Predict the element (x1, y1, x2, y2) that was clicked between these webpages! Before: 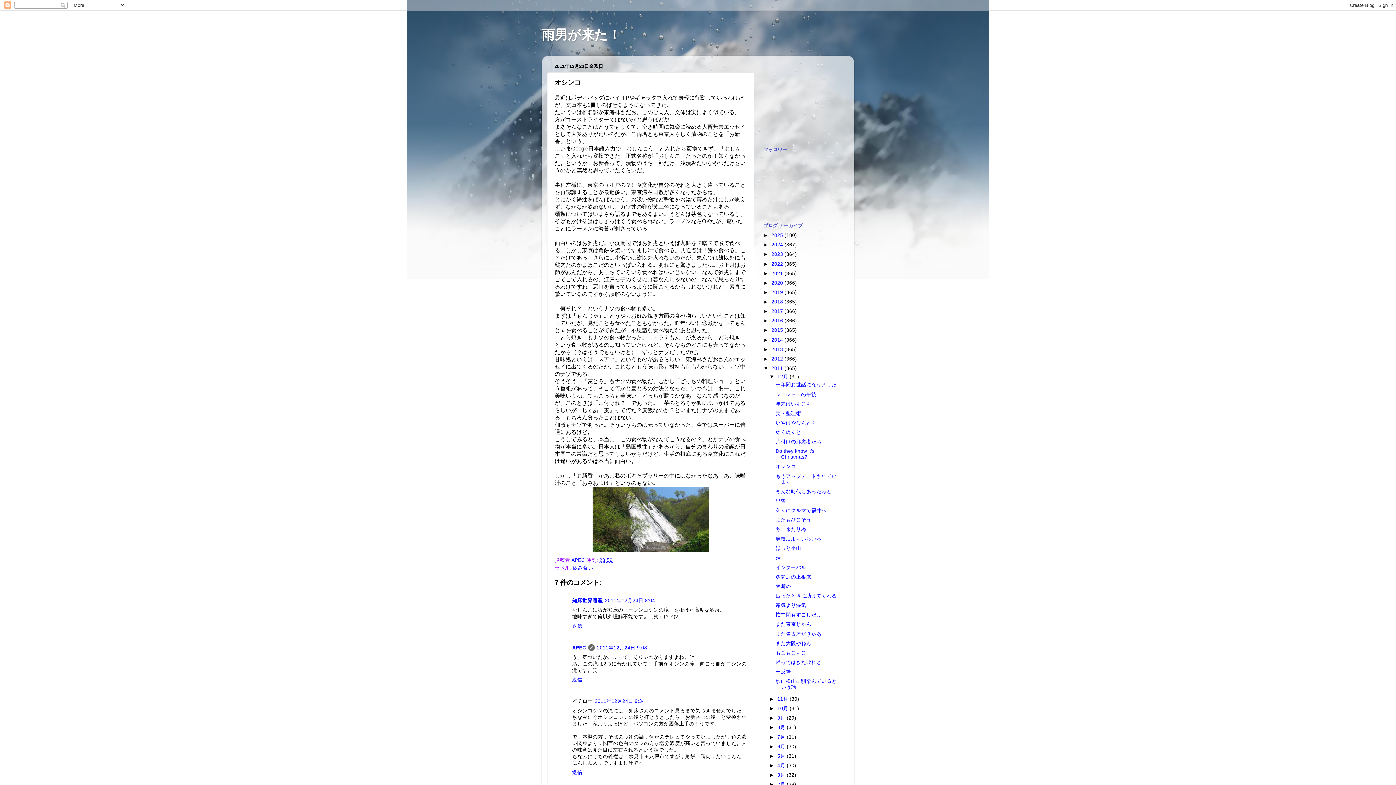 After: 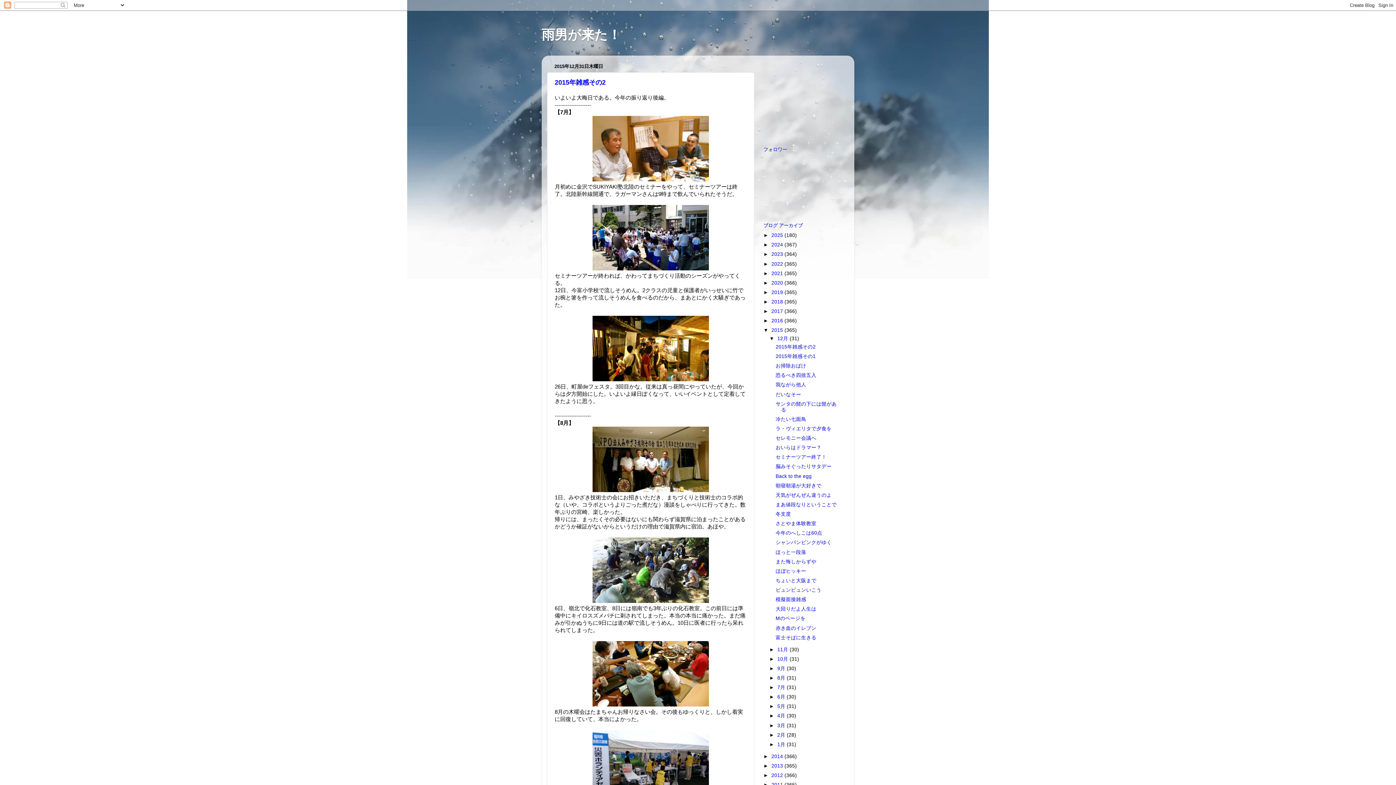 Action: label: 2015  bbox: (771, 327, 784, 333)